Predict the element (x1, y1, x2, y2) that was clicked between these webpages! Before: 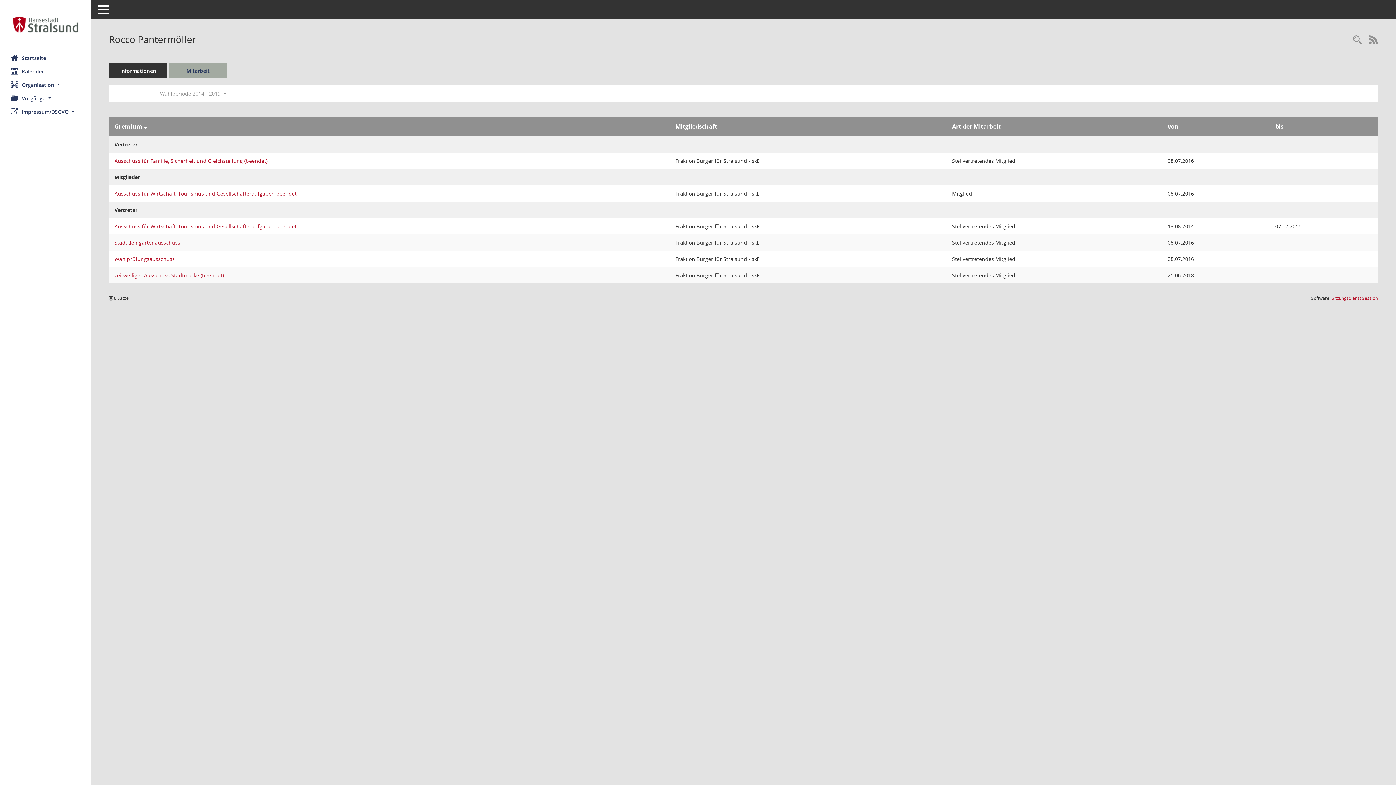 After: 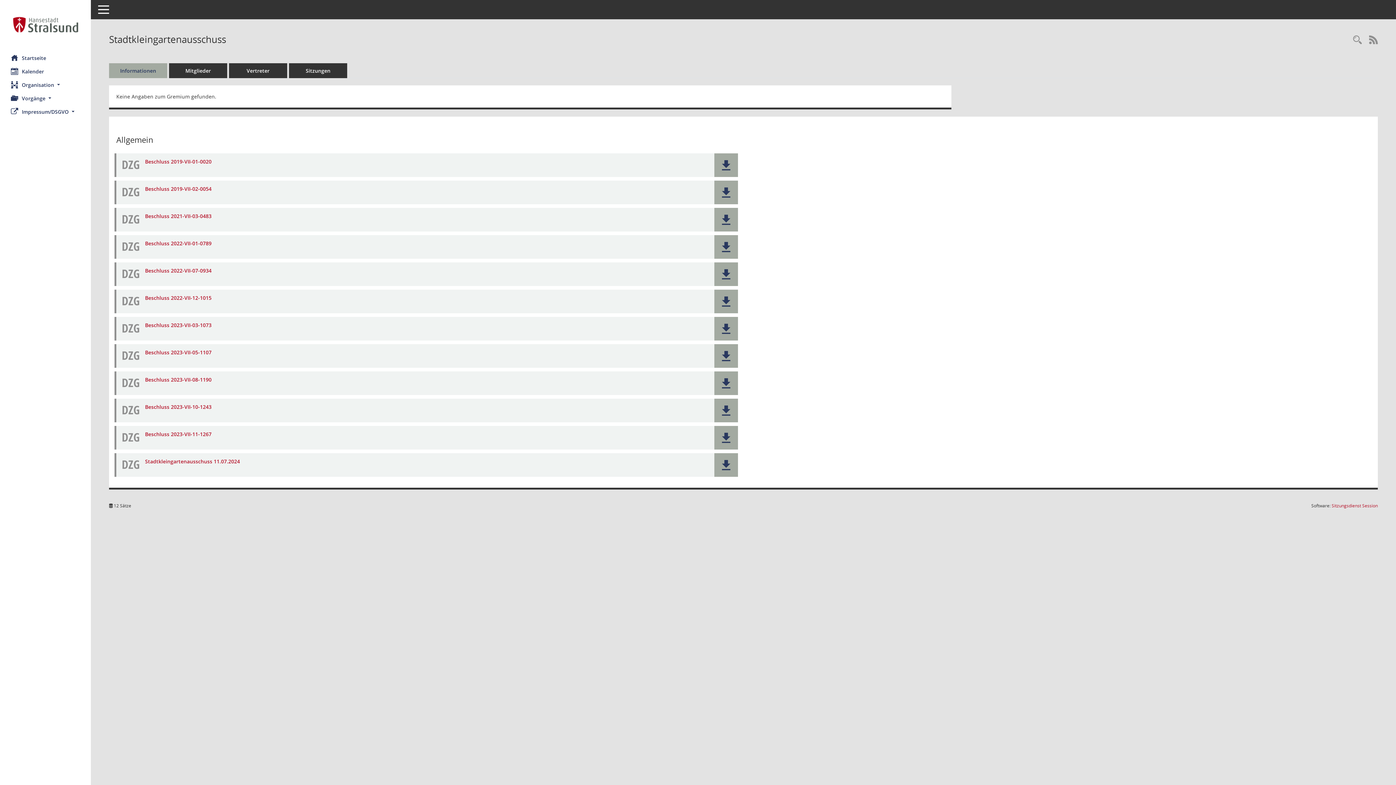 Action: label: Details anzeigen: Stadtkleingartenausschuss bbox: (114, 239, 180, 246)